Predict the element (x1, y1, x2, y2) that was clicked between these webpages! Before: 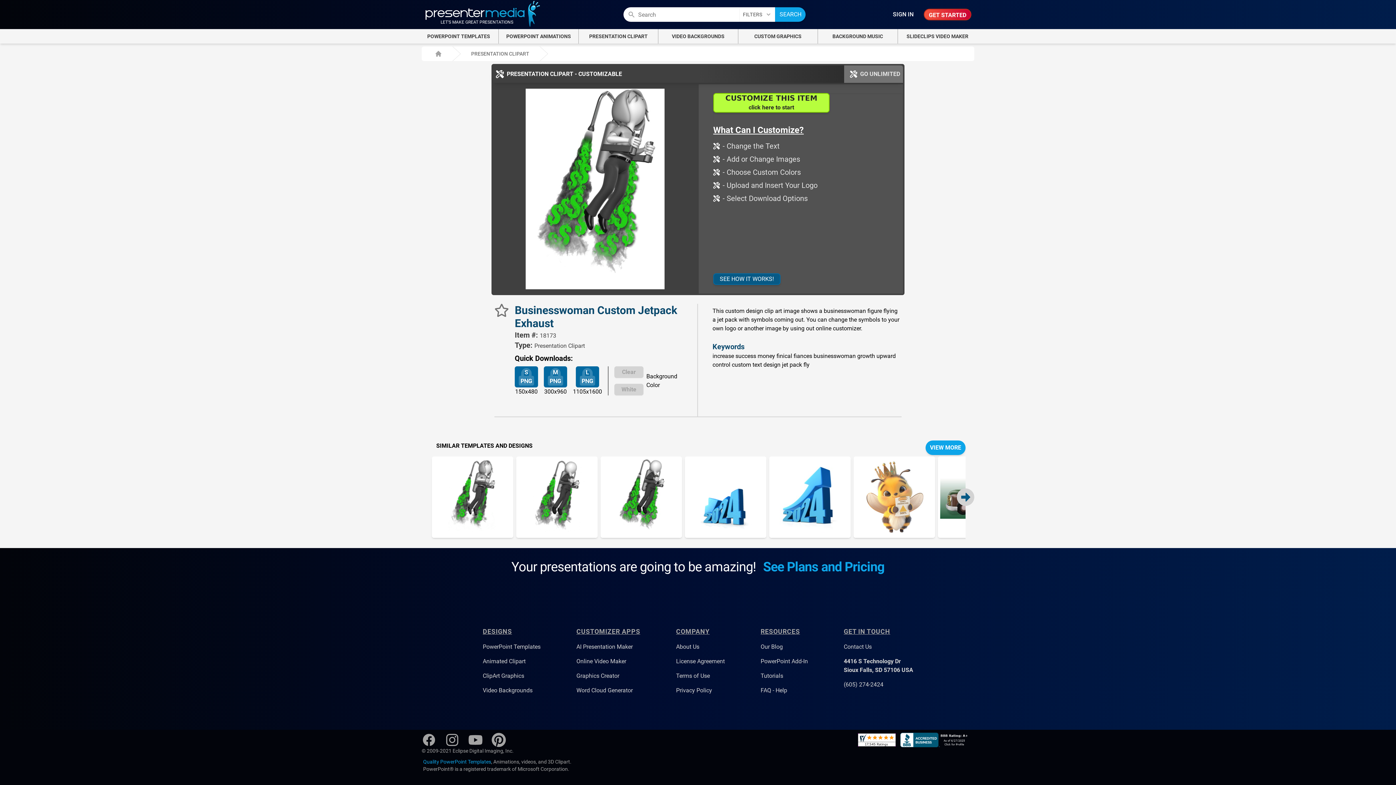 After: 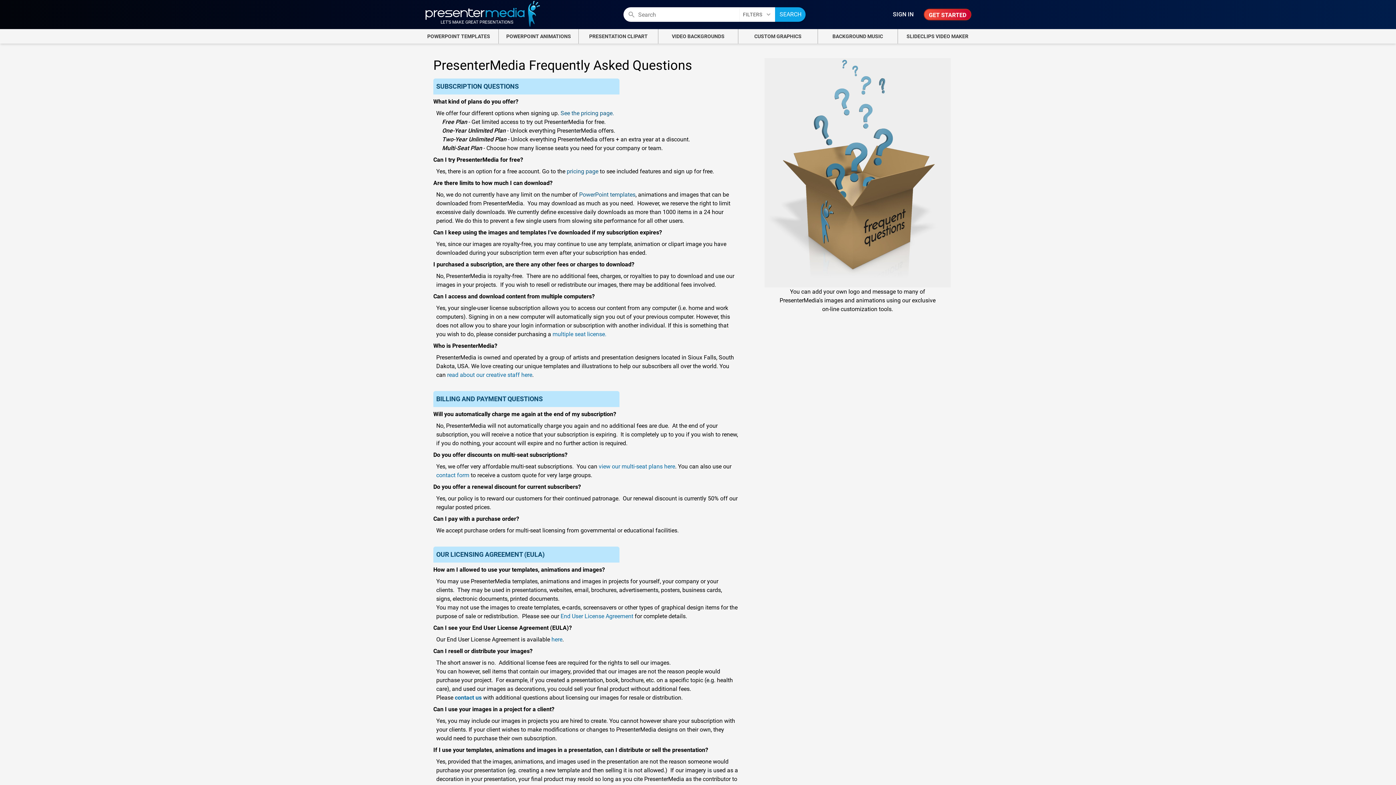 Action: bbox: (760, 687, 787, 694) label: FAQ - Help